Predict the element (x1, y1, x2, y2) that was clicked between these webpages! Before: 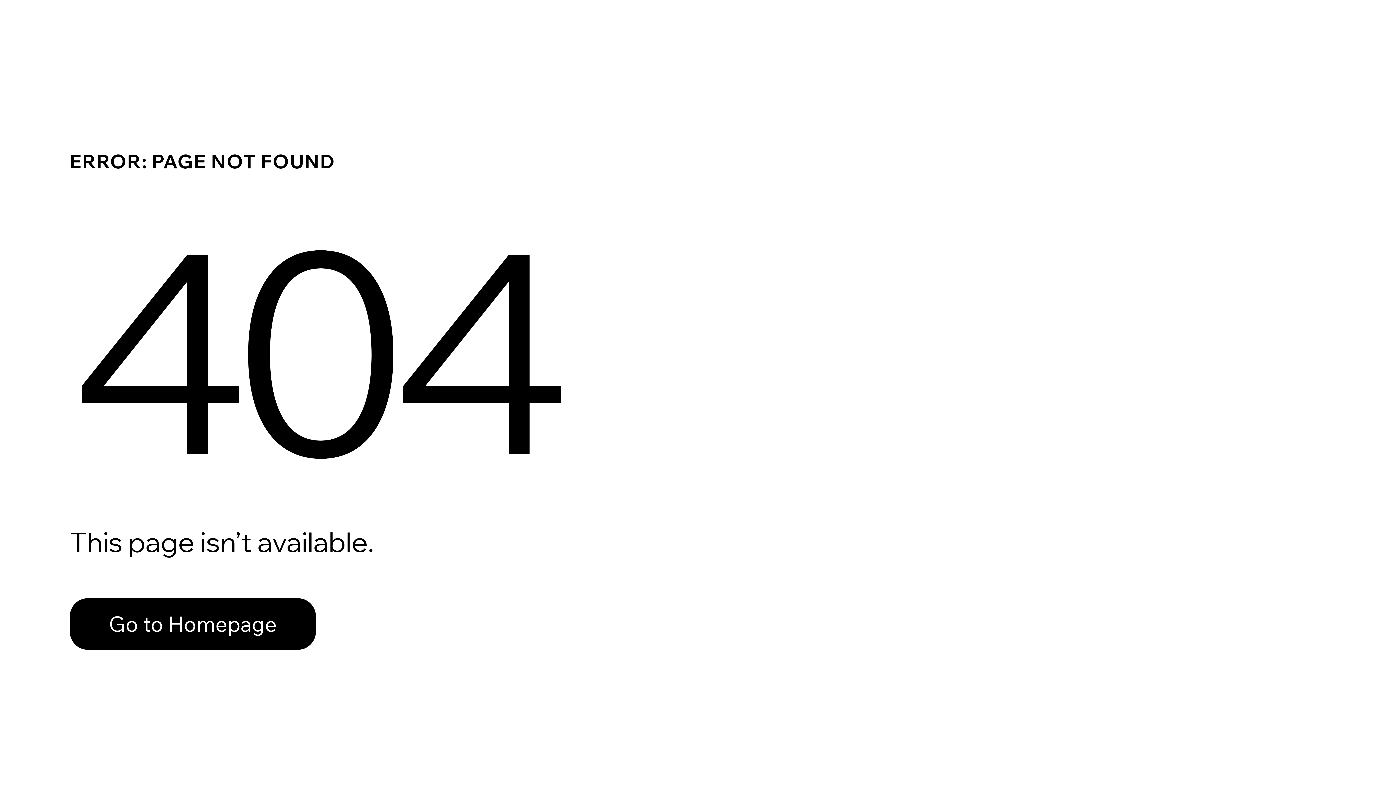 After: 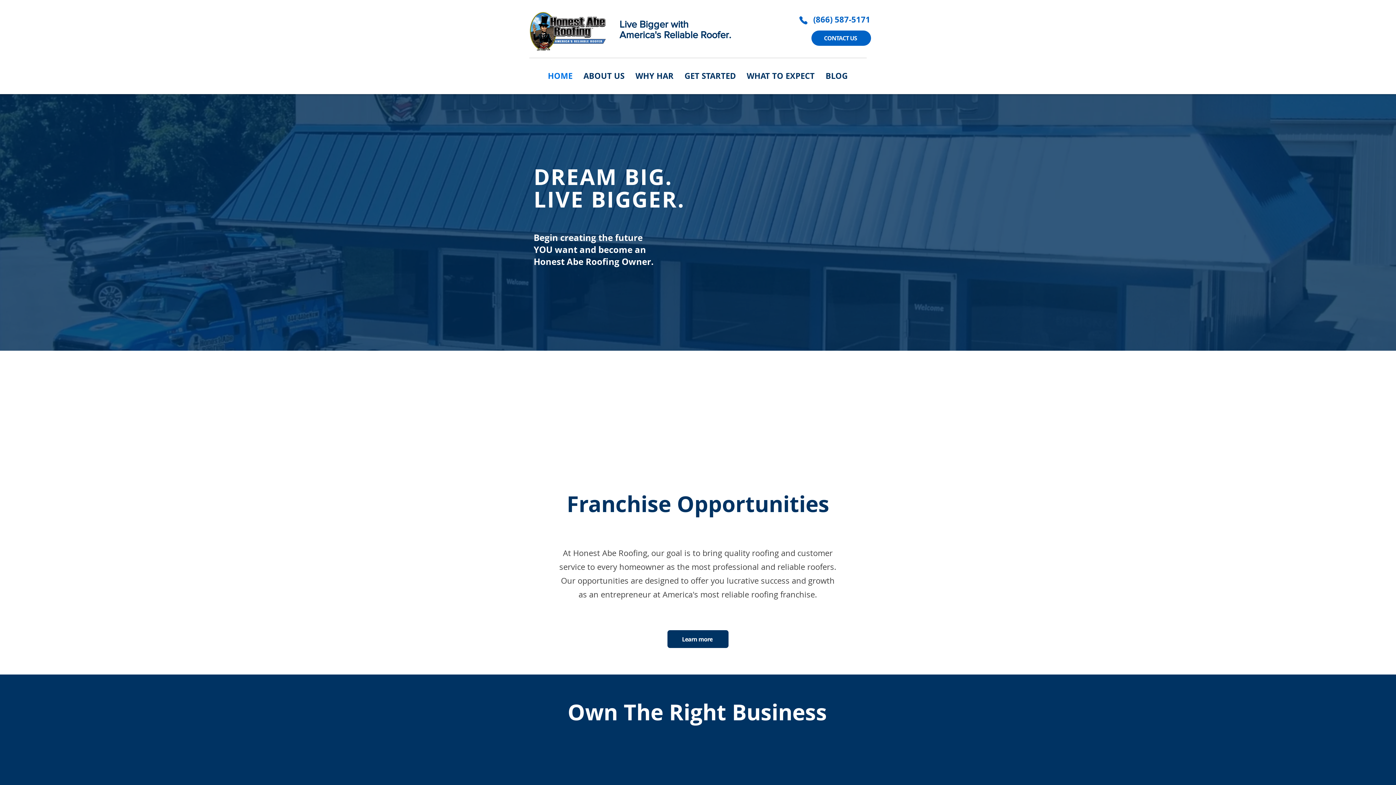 Action: bbox: (69, 582, 768, 659) label: Go to Homepage